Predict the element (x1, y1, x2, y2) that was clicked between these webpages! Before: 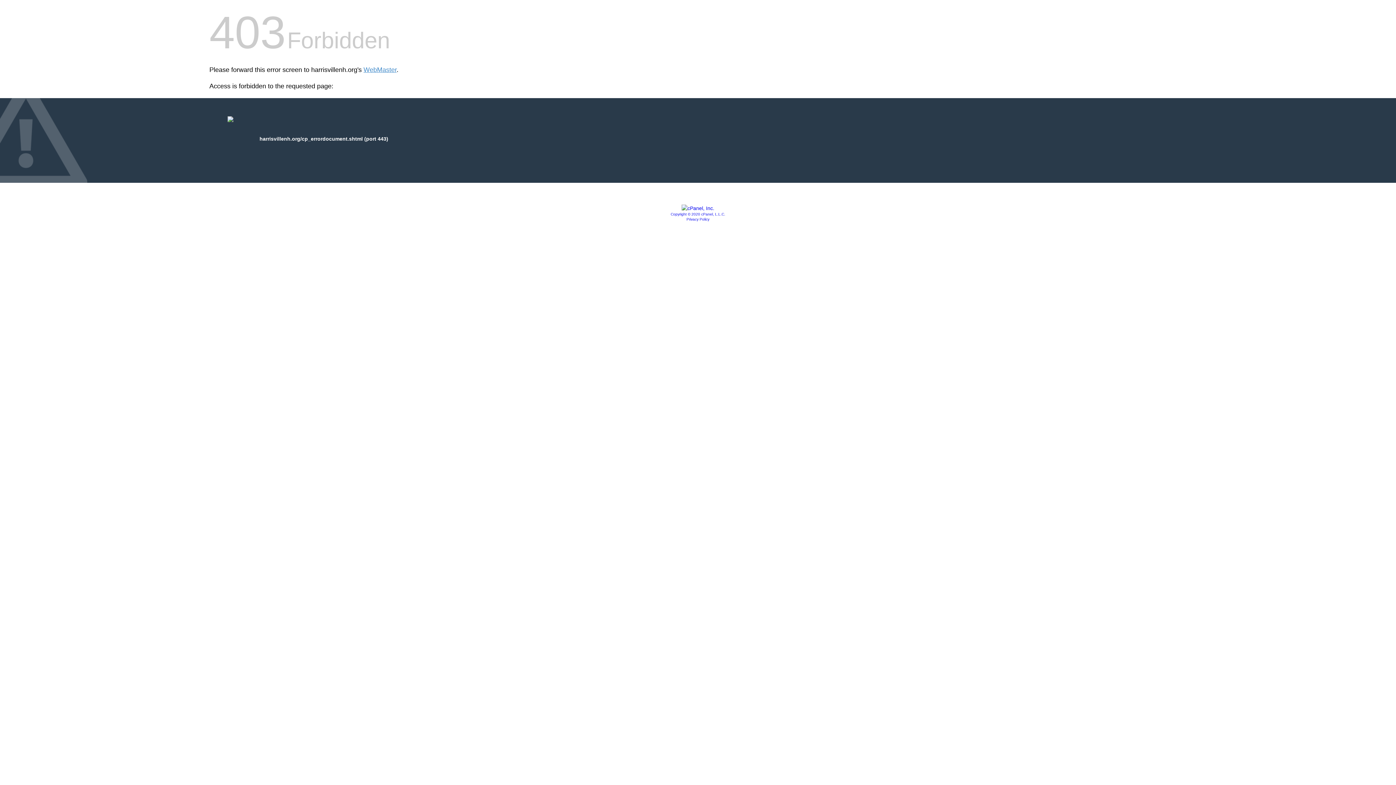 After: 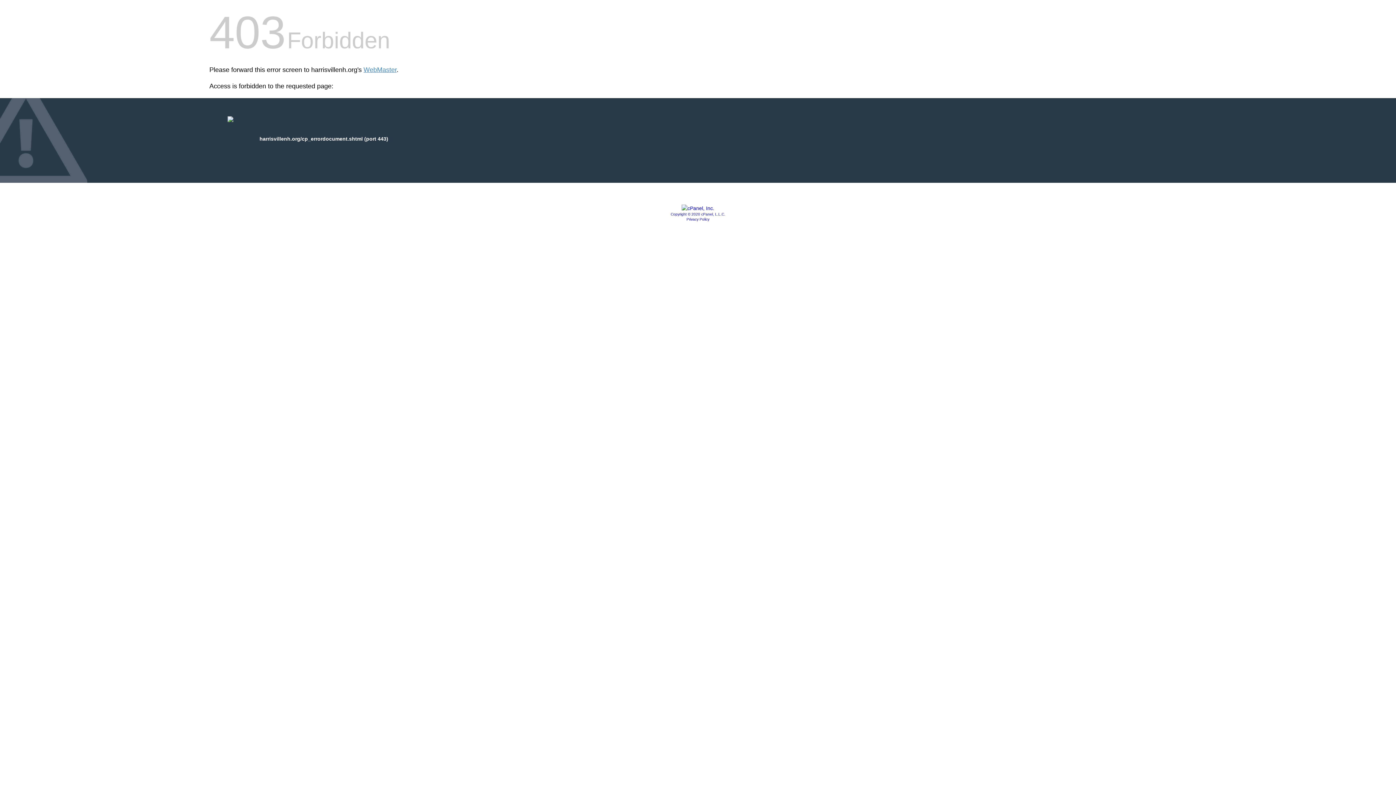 Action: label: Copyright © 2020 cPanel, L.L.C. bbox: (670, 212, 725, 216)